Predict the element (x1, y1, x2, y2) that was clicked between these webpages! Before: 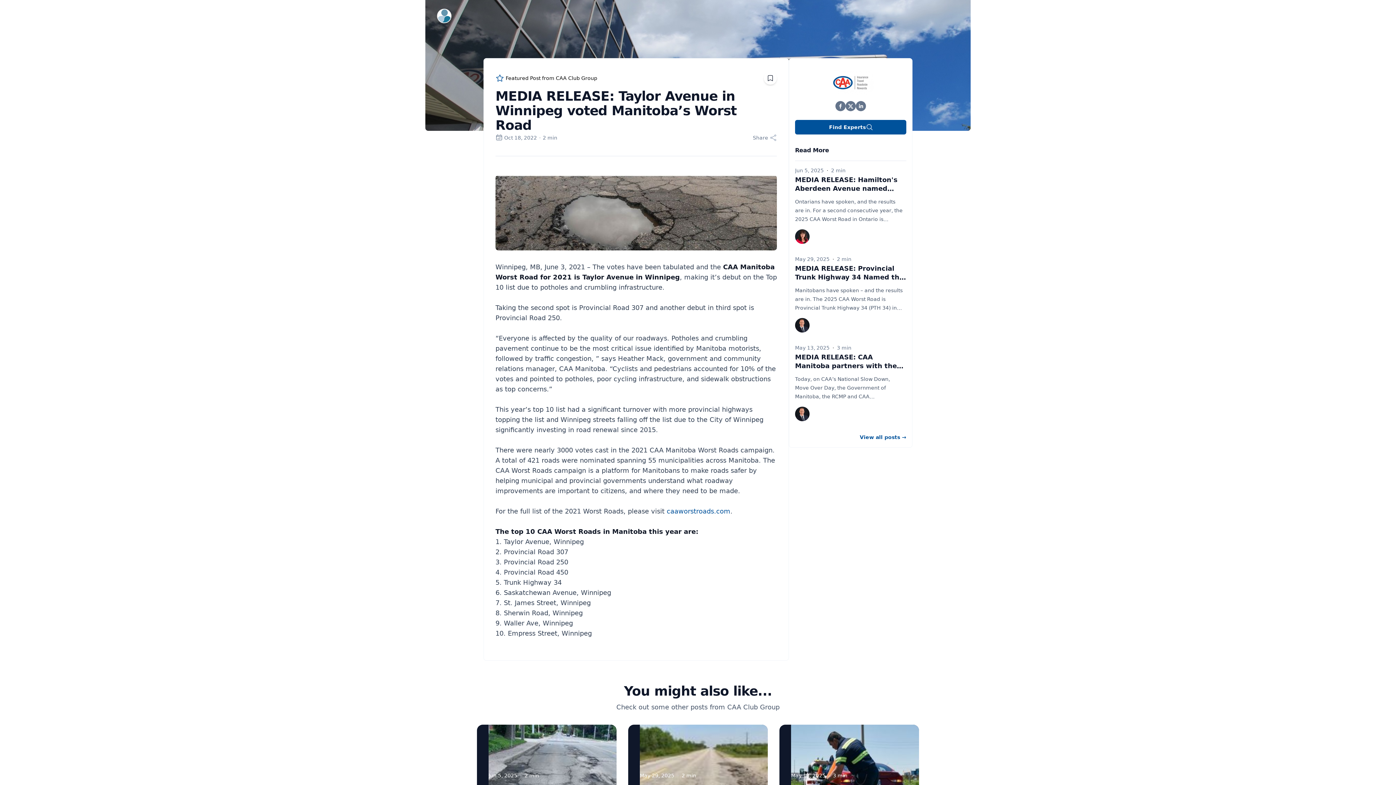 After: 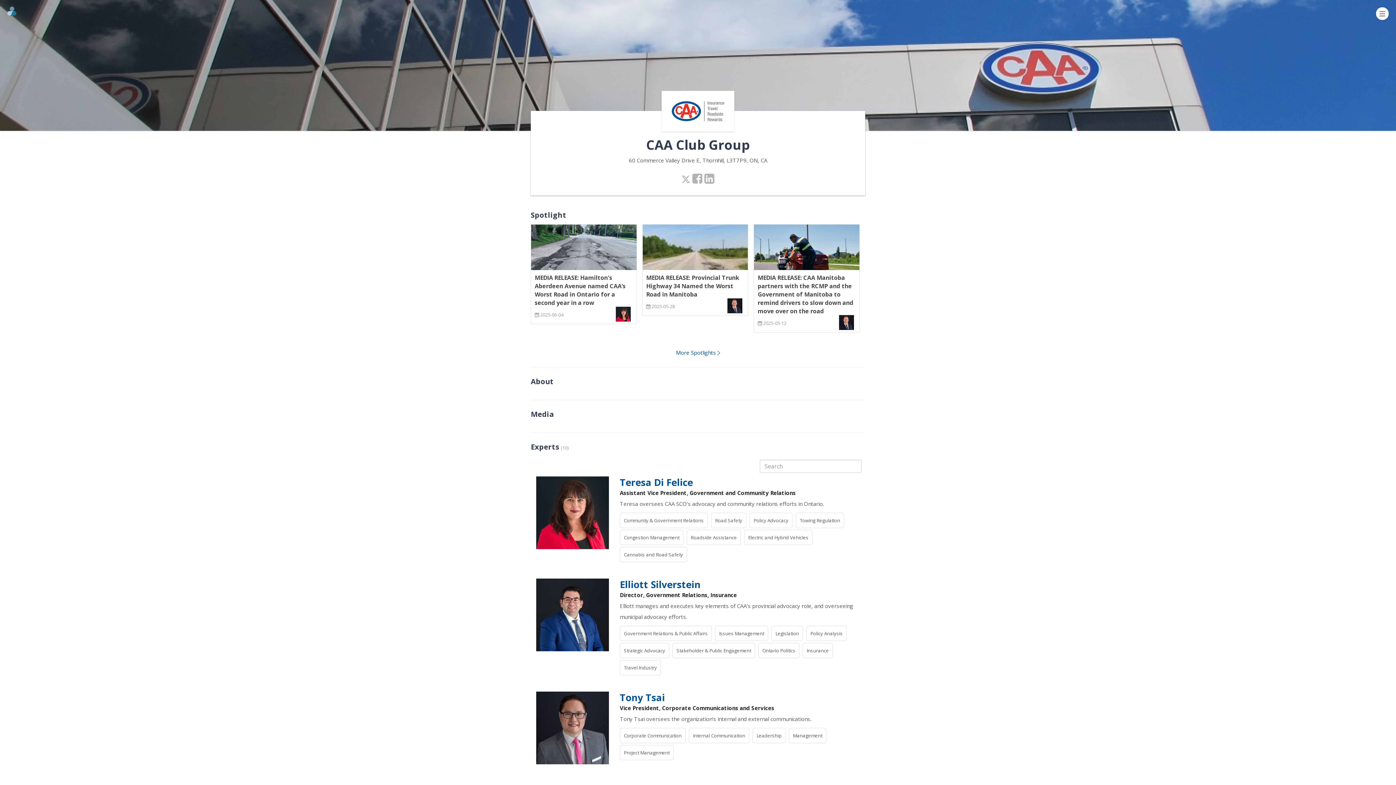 Action: label: Find Experts bbox: (795, 120, 906, 134)